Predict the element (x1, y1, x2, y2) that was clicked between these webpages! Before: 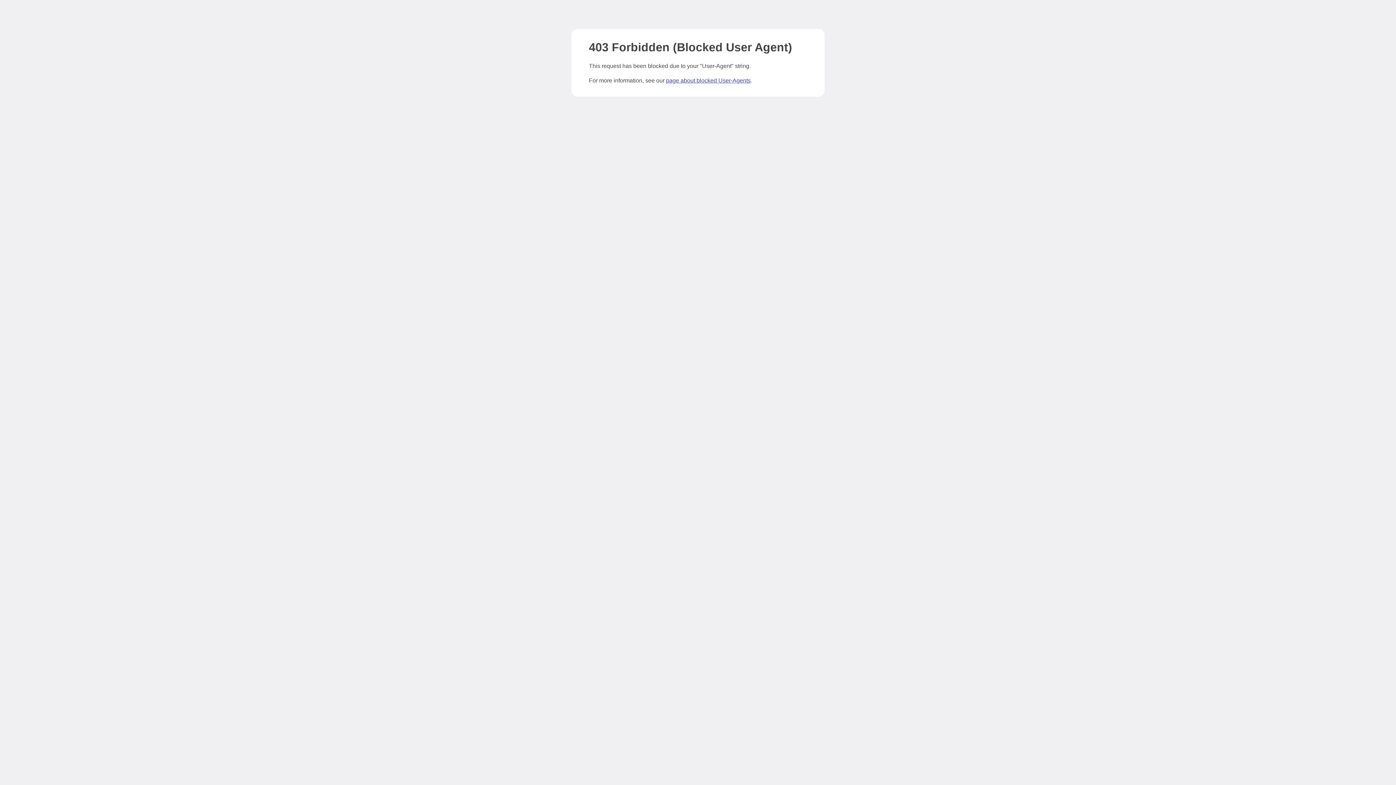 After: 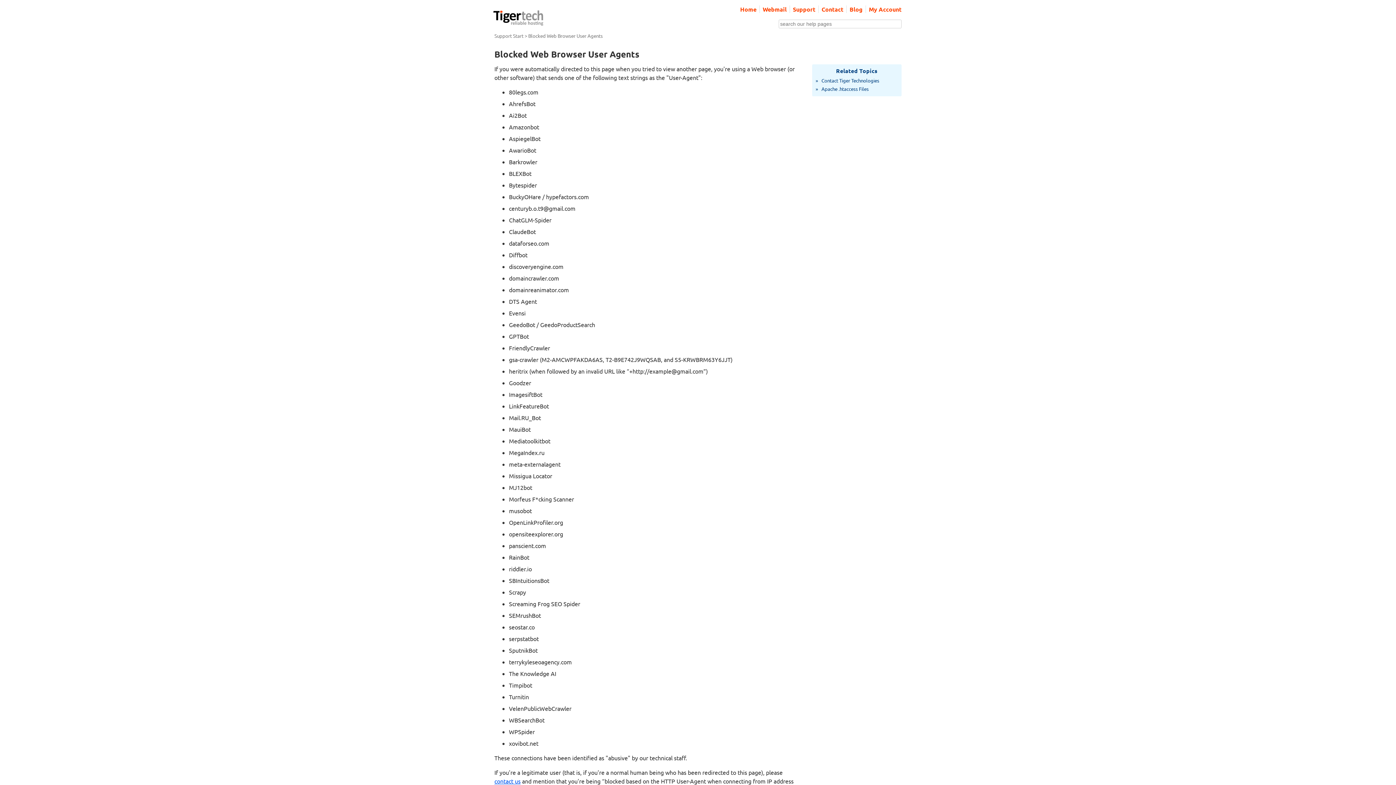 Action: bbox: (666, 77, 750, 83) label: page about blocked User-Agents